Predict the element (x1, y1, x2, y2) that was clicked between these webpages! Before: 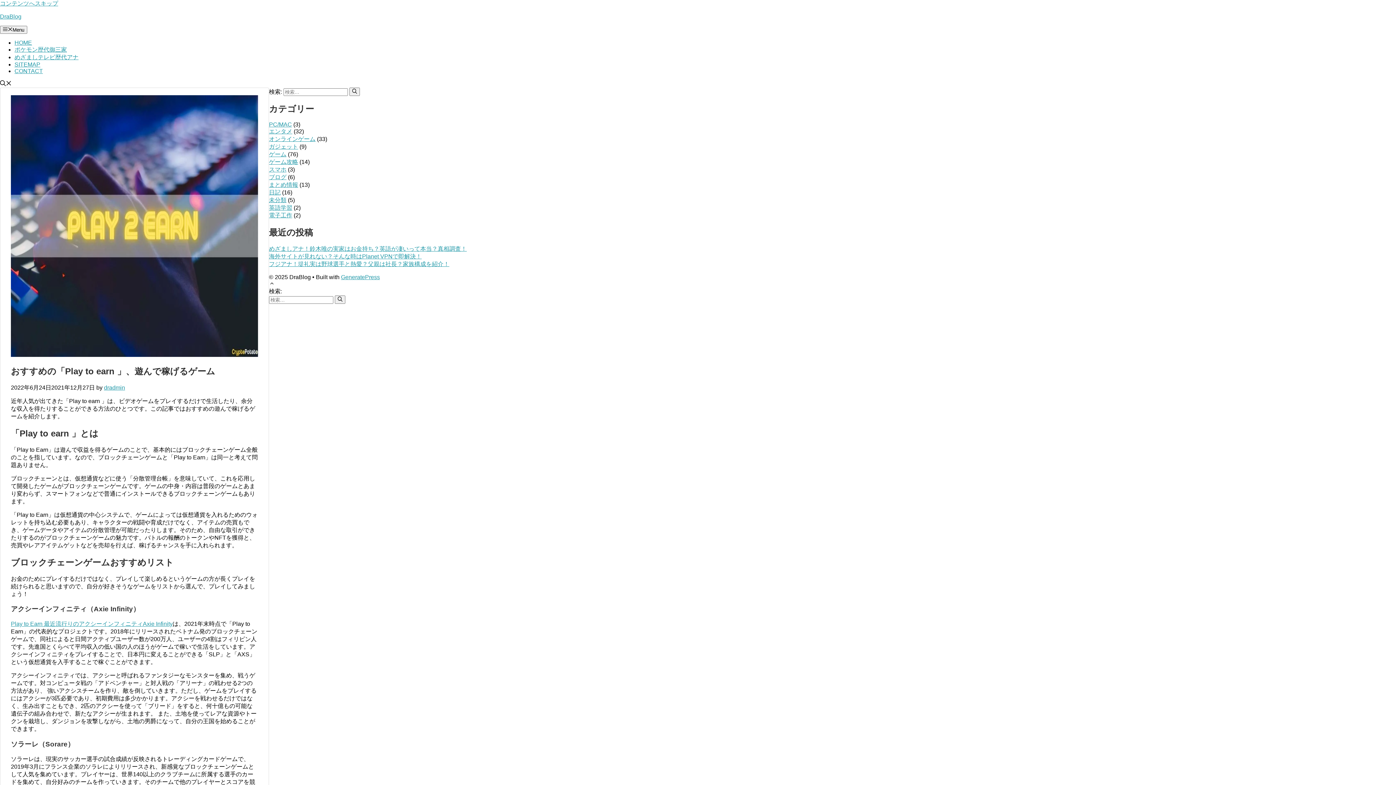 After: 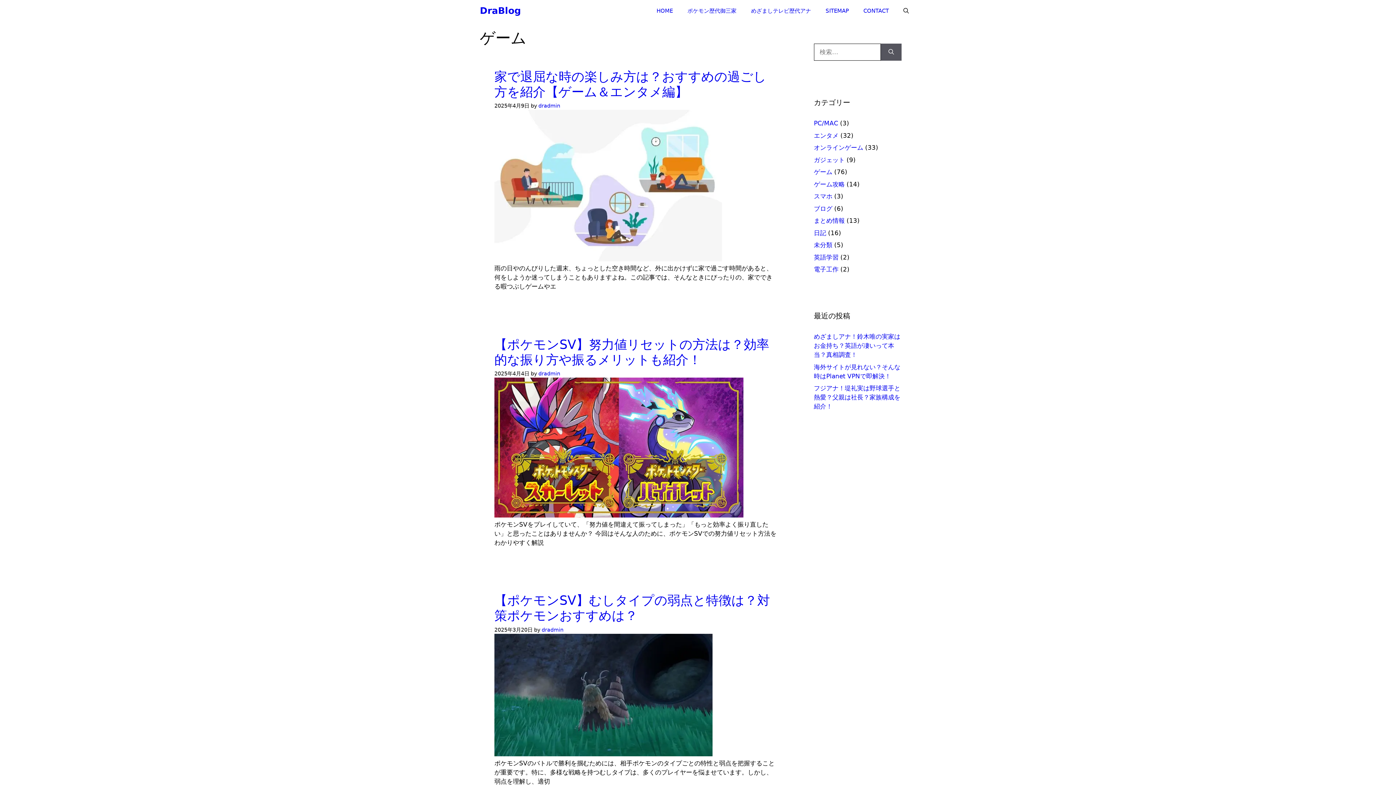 Action: bbox: (269, 151, 286, 157) label: ゲーム